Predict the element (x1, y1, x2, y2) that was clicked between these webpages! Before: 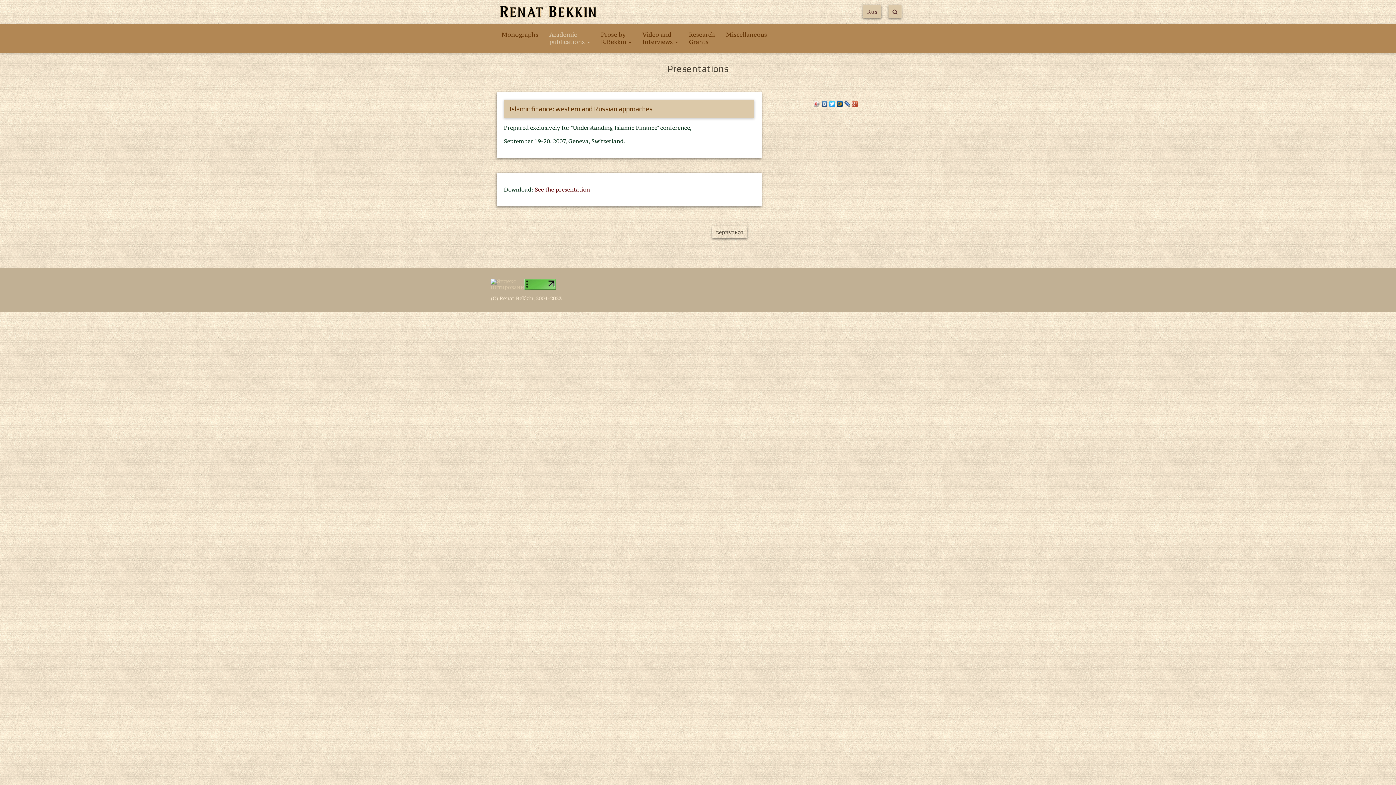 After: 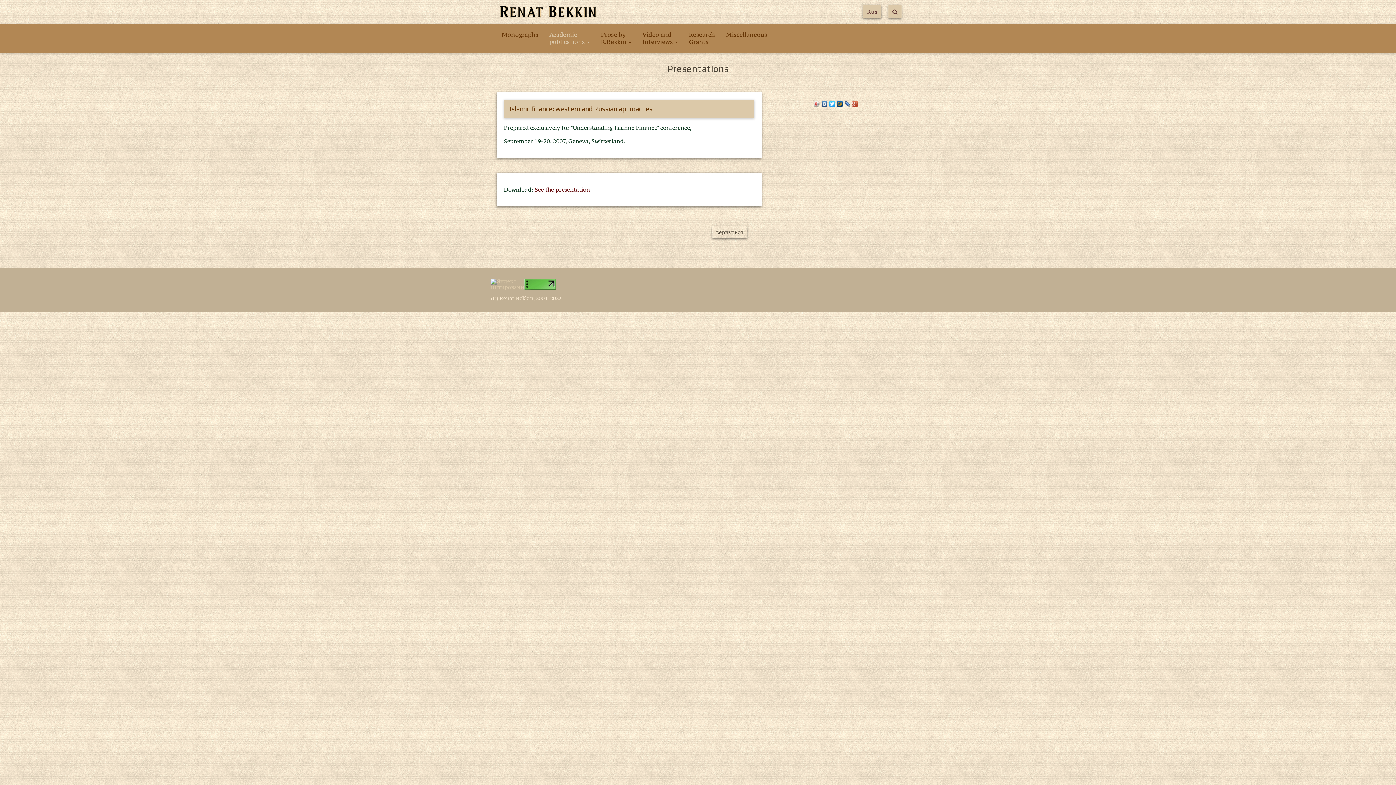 Action: bbox: (836, 99, 843, 105)